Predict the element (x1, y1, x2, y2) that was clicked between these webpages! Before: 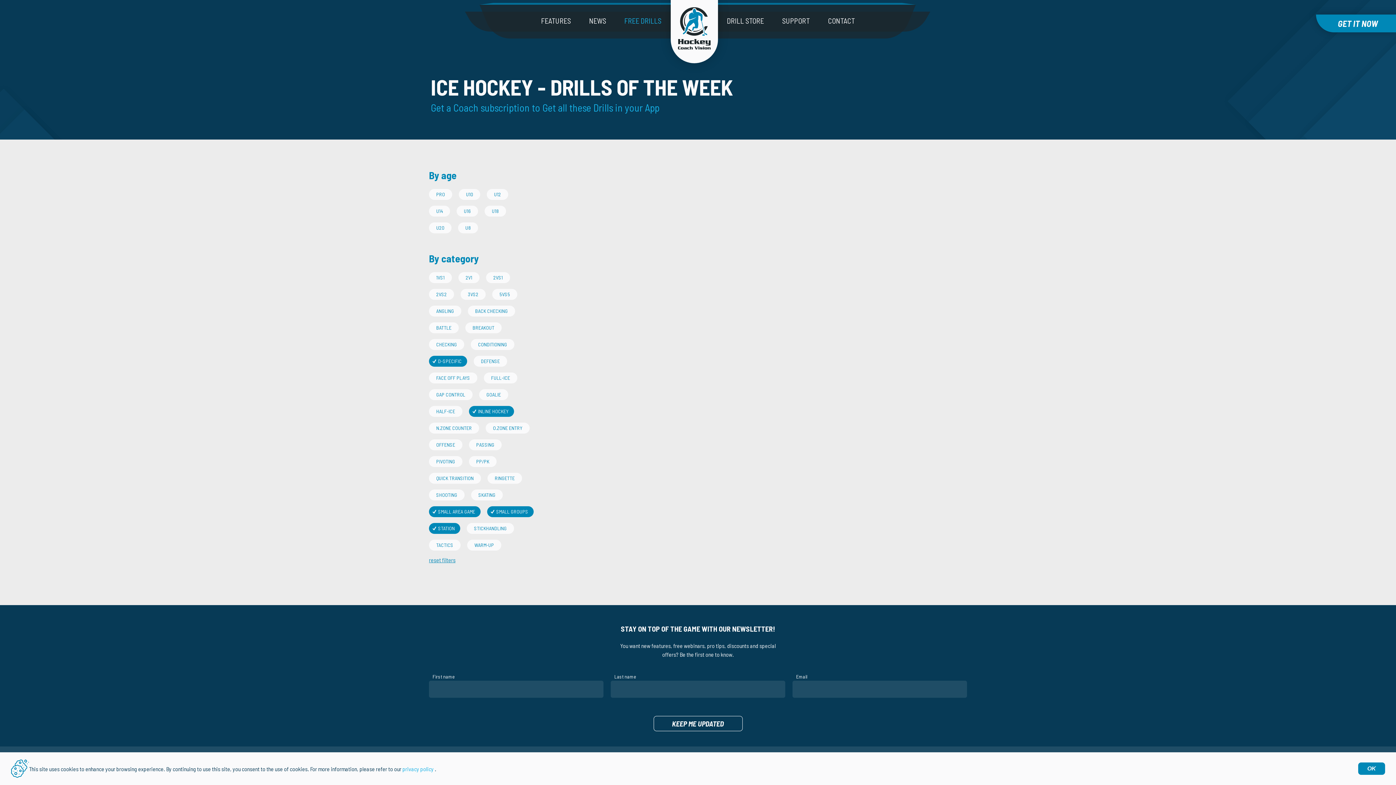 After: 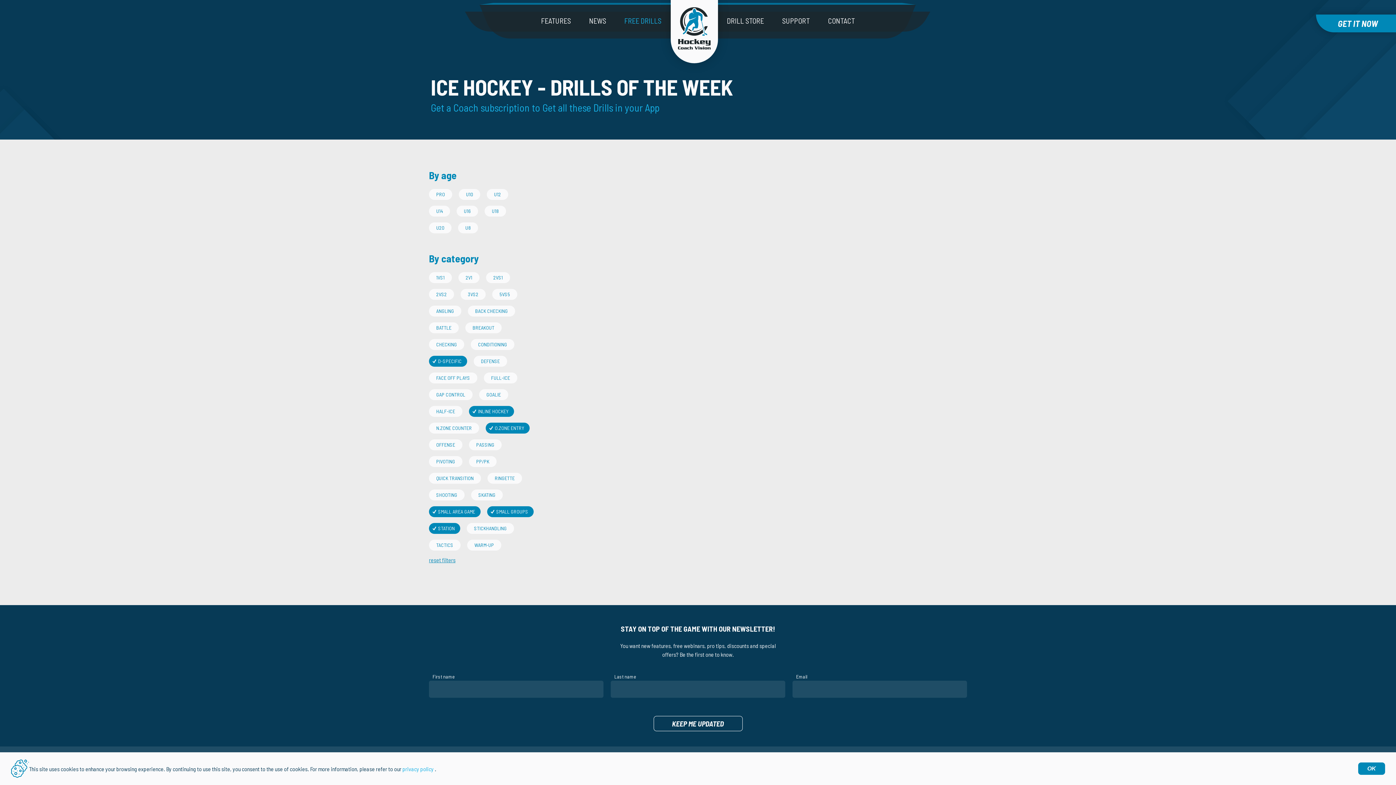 Action: bbox: (485, 424, 535, 431) label: O.ZONE ENTRY
 